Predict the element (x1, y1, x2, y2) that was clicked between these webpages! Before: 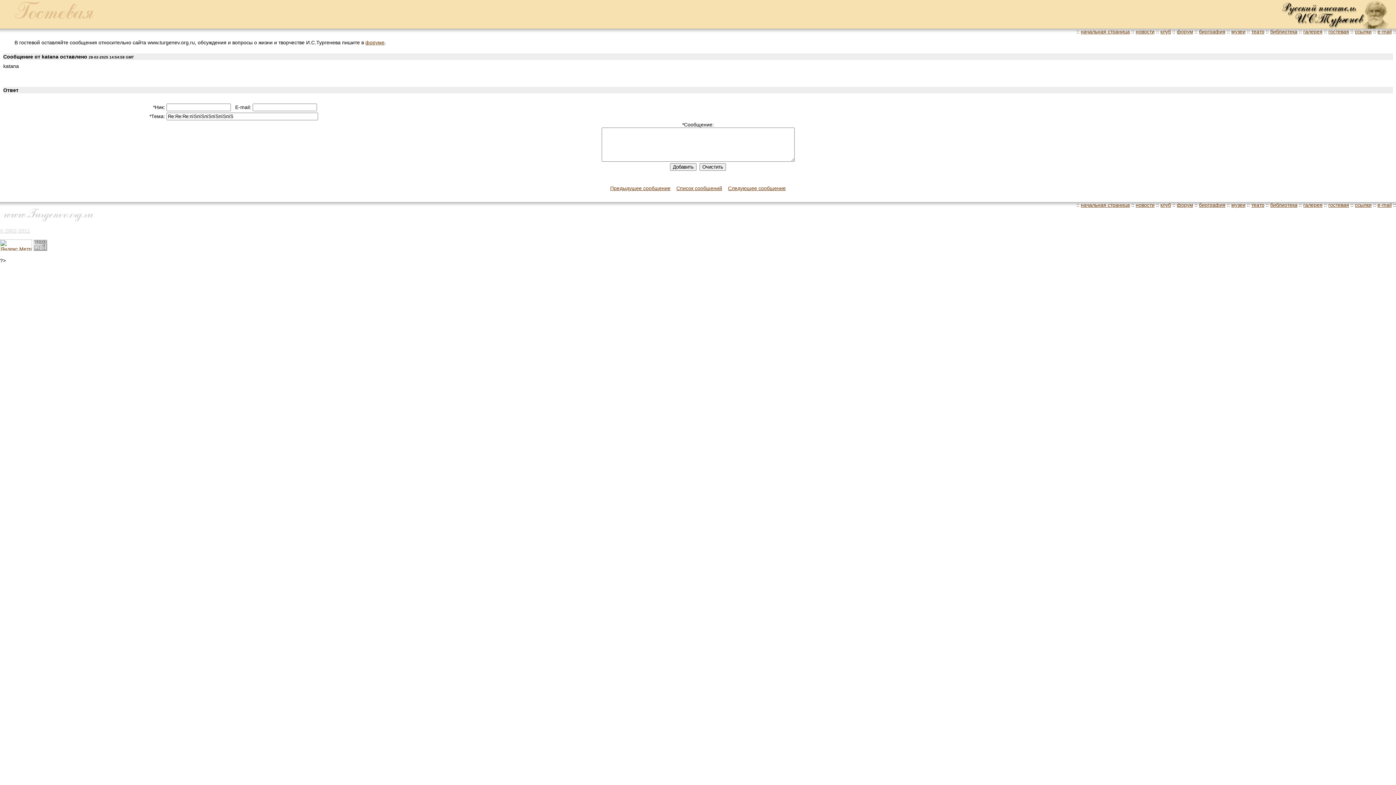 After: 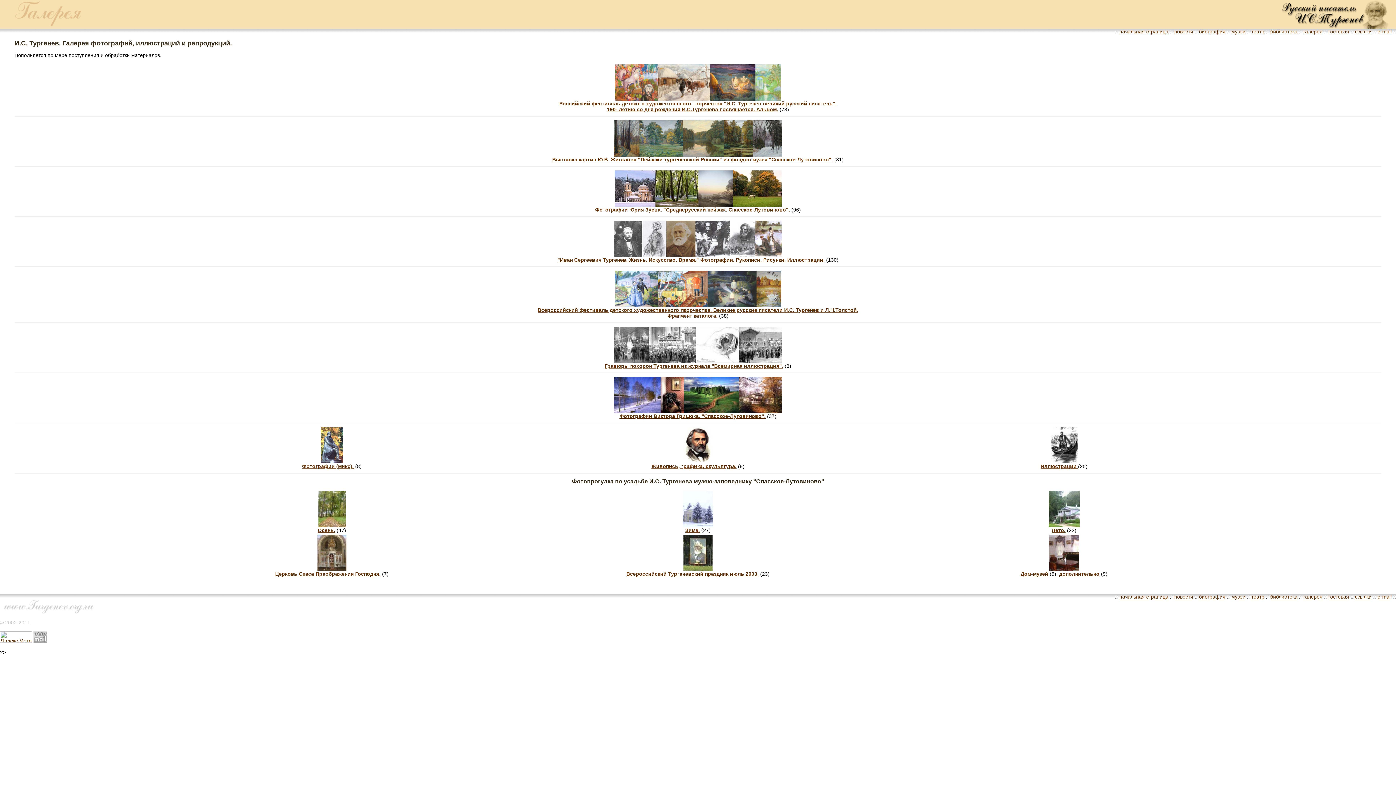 Action: label: галерея bbox: (1303, 202, 1322, 208)